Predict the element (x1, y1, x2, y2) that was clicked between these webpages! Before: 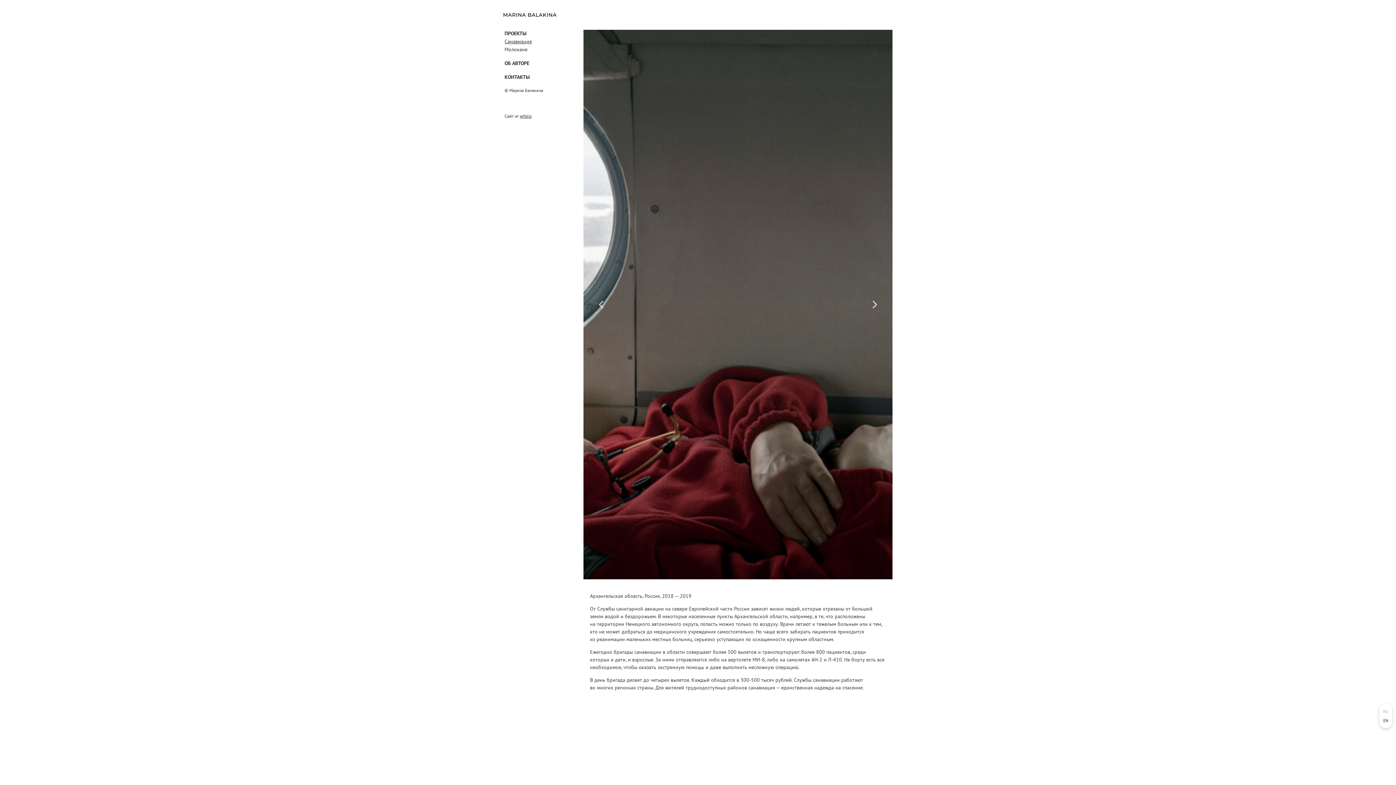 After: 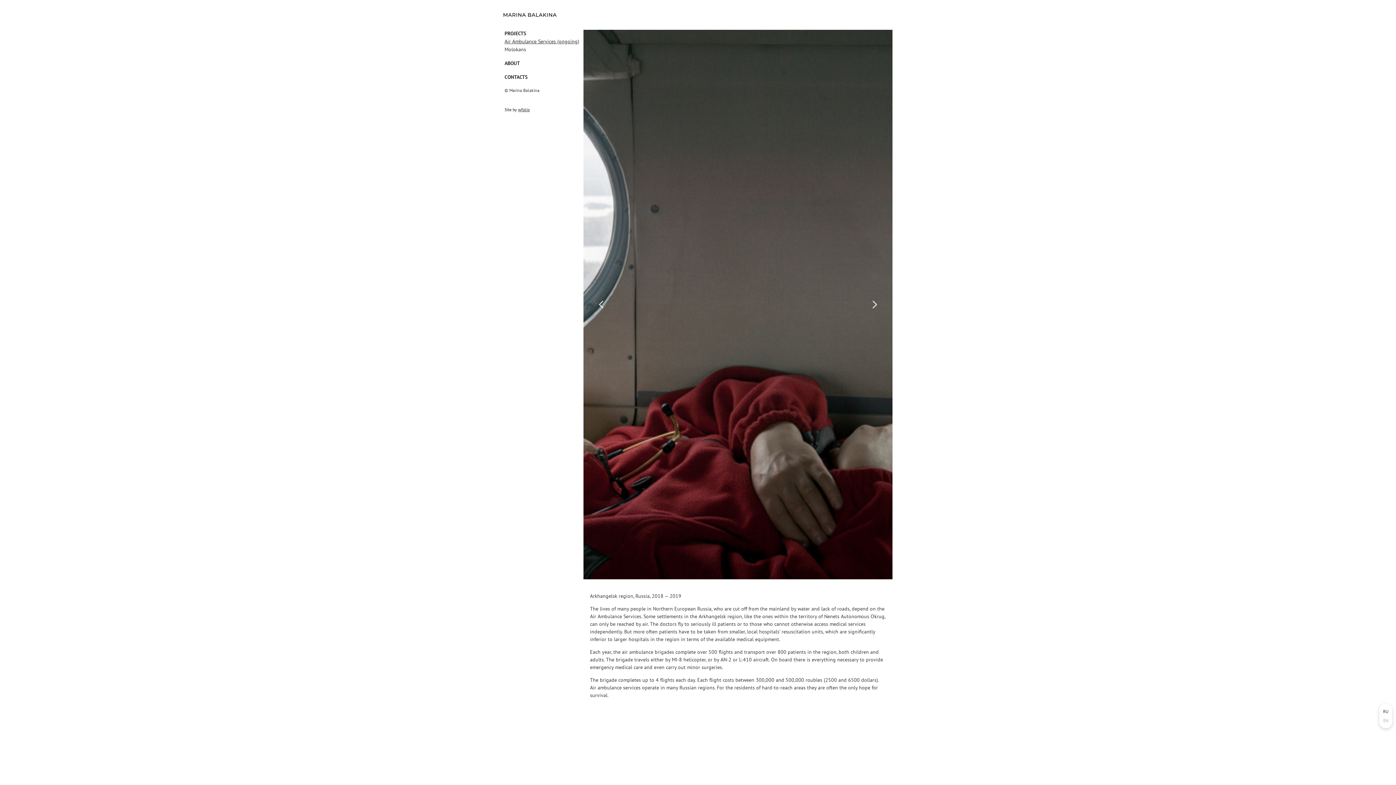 Action: label: EN bbox: (1379, 718, 1392, 723)